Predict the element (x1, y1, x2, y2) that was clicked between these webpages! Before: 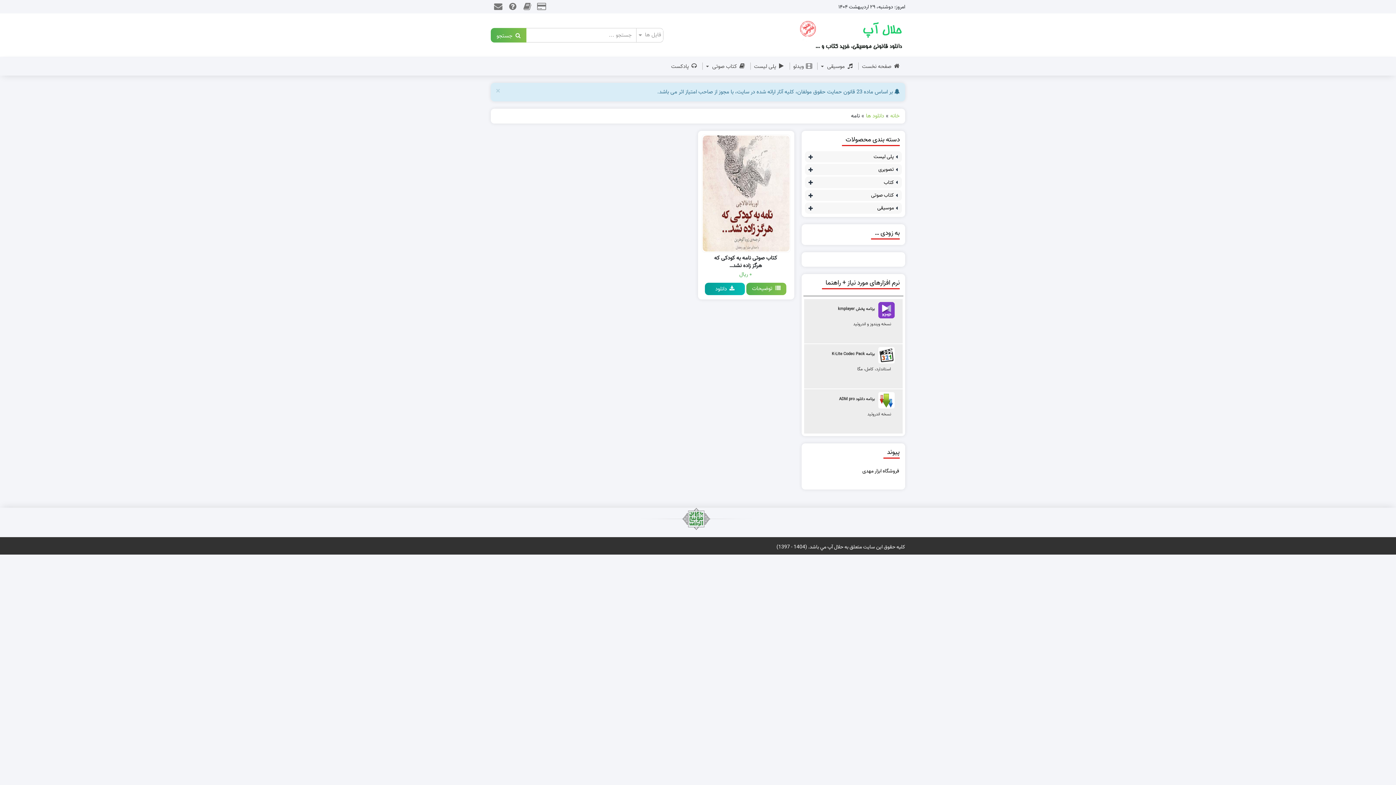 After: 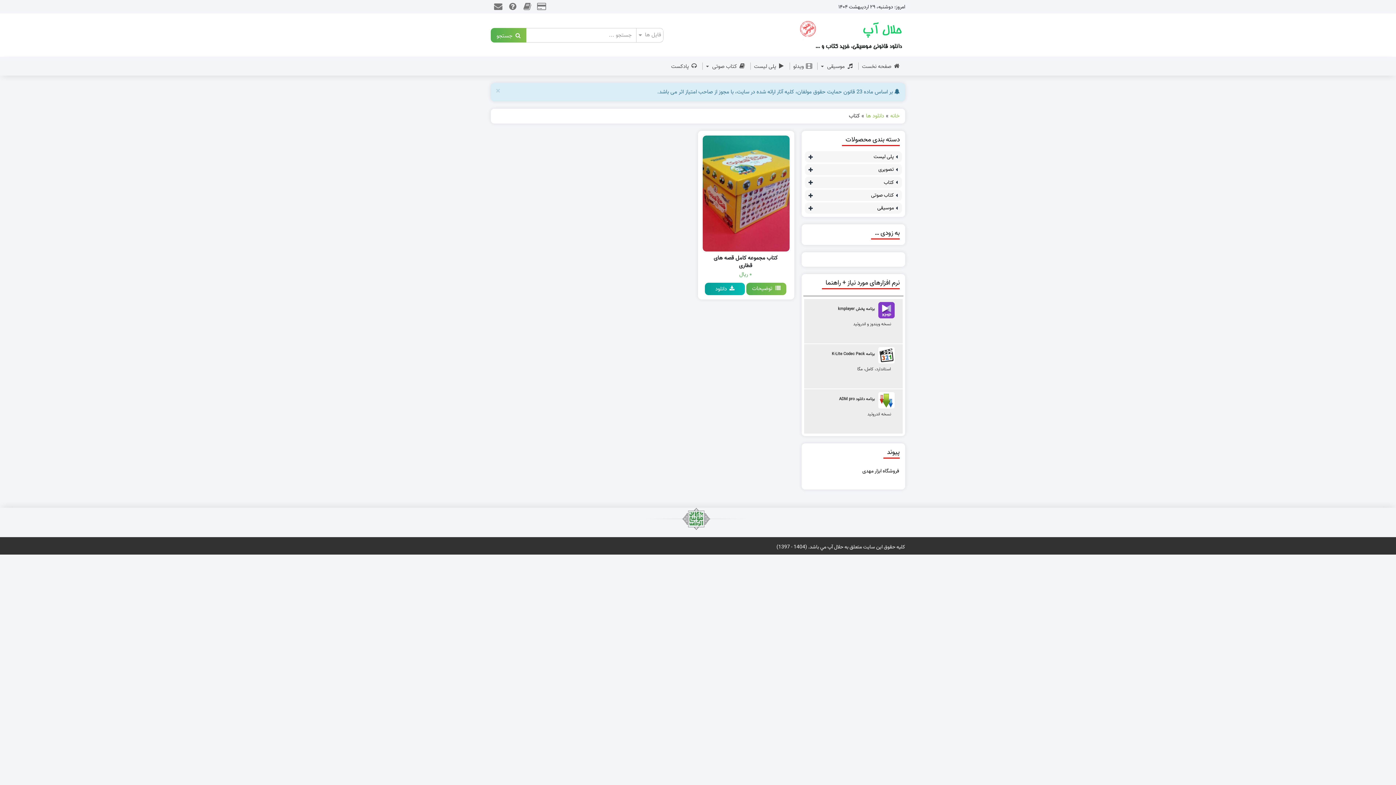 Action: bbox: (882, 177, 898, 187) label: کتاب